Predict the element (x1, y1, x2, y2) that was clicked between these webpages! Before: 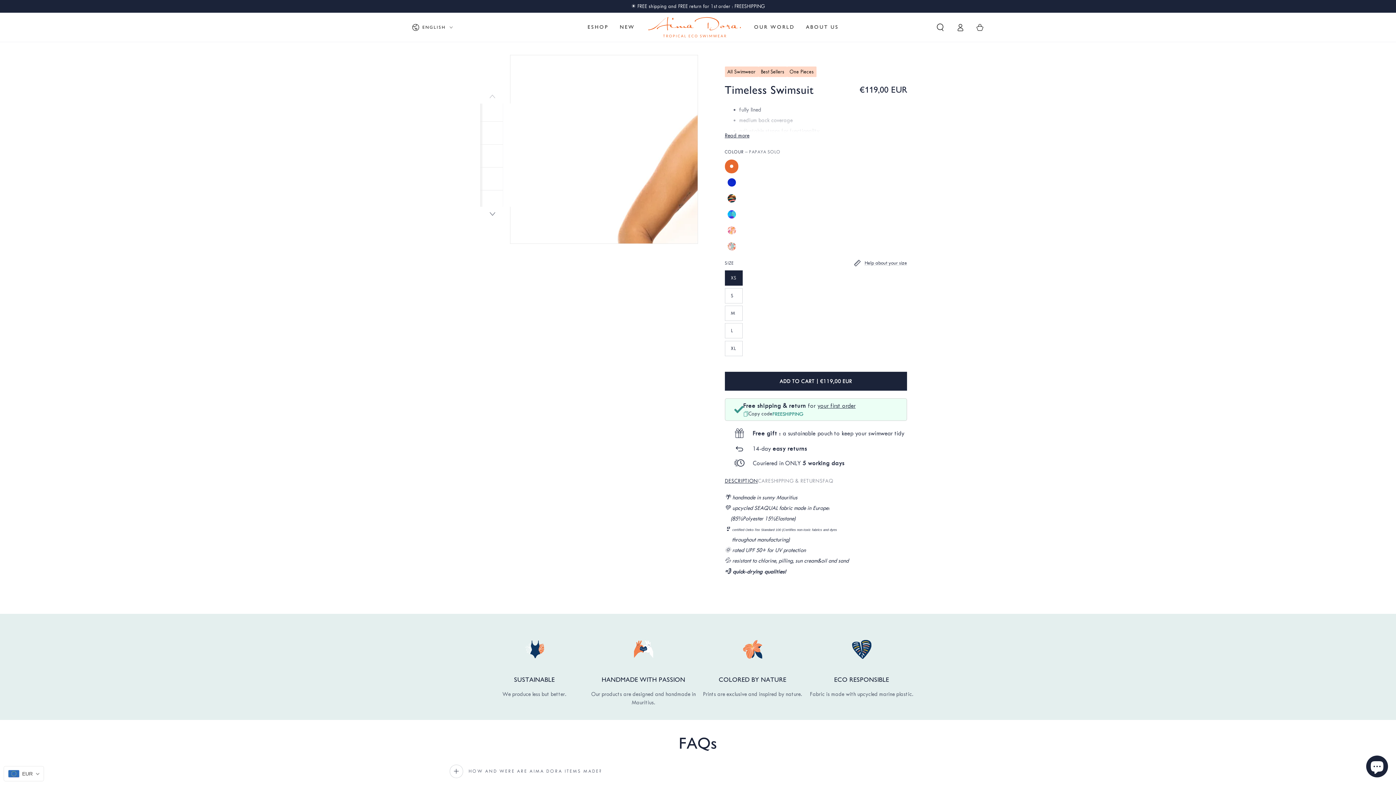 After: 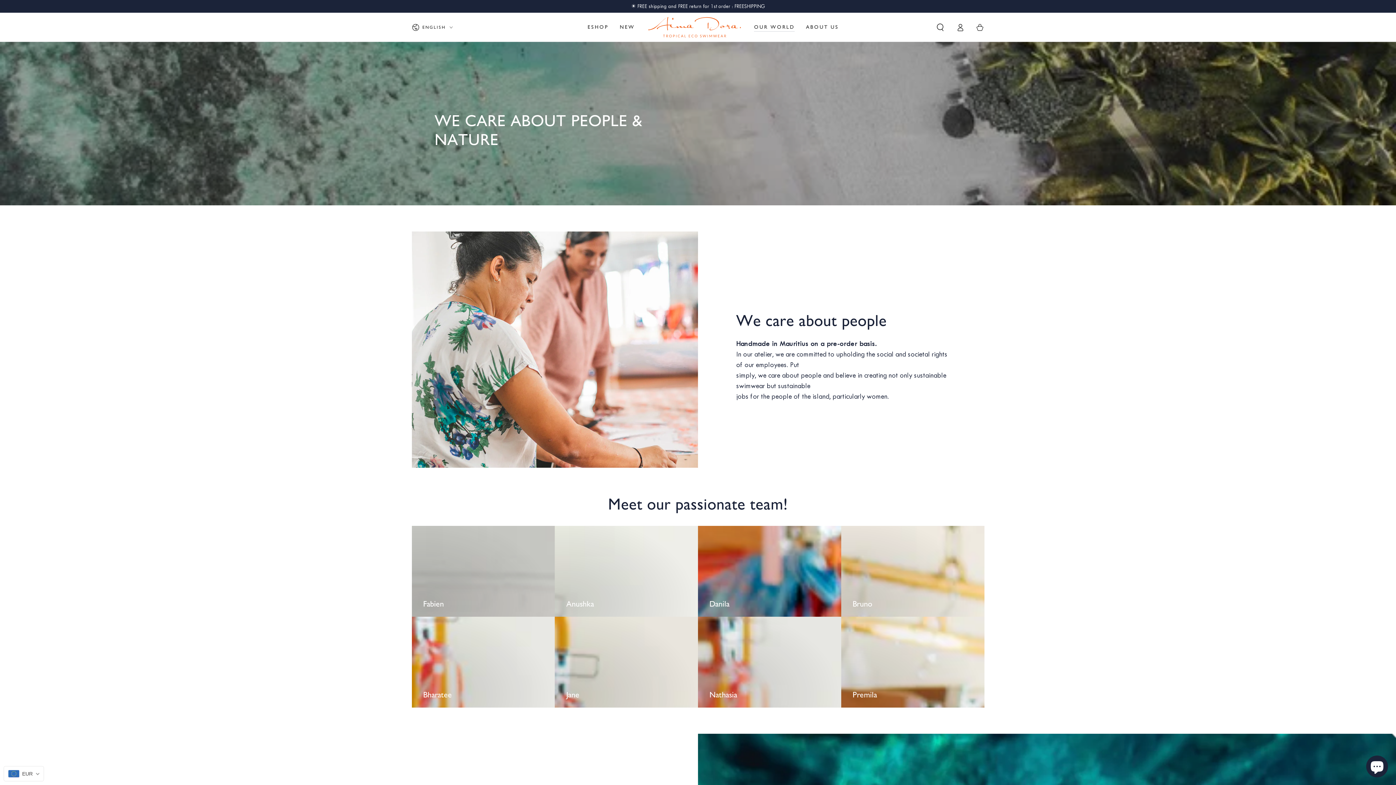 Action: bbox: (748, 18, 800, 36) label: OUR WORLD